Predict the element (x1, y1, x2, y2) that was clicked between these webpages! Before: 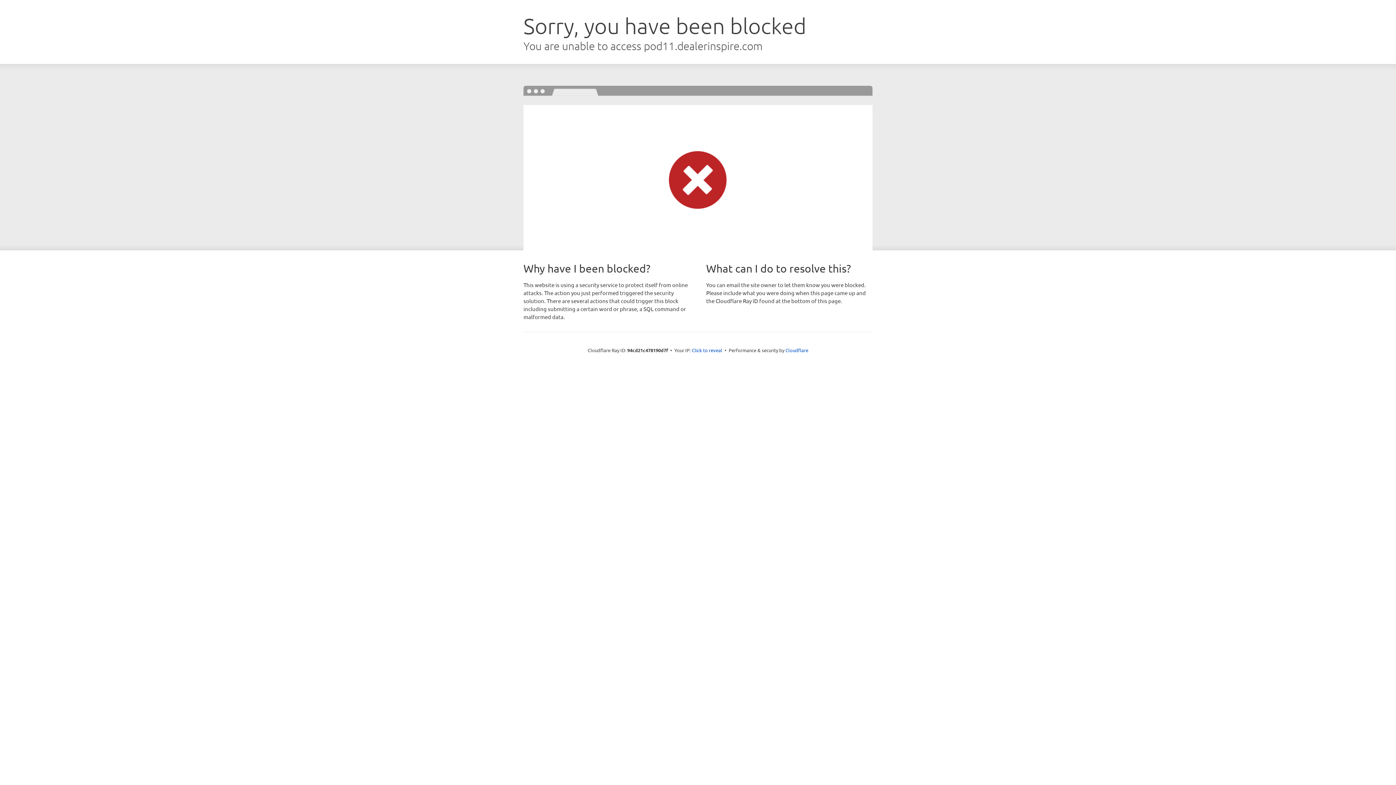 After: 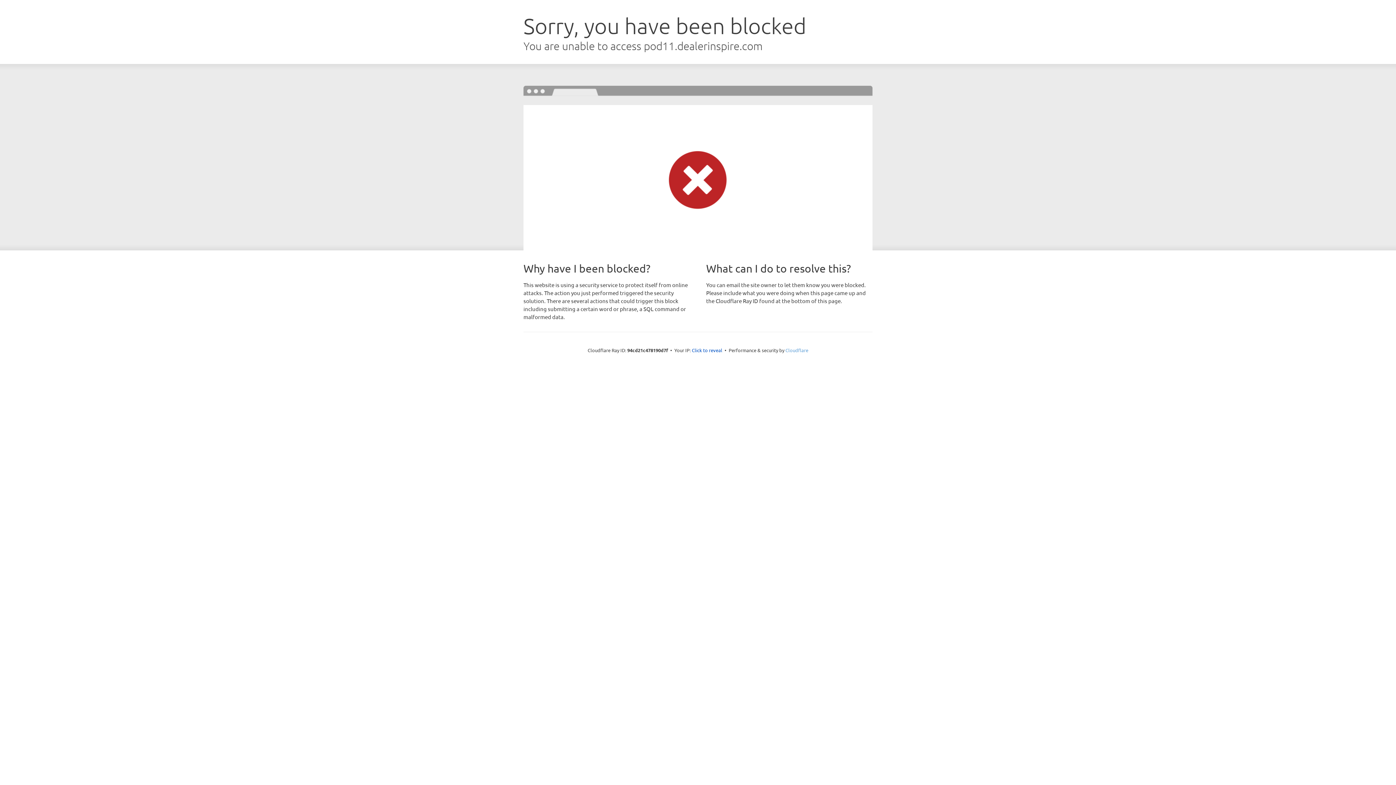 Action: label: Cloudflare bbox: (785, 347, 808, 353)